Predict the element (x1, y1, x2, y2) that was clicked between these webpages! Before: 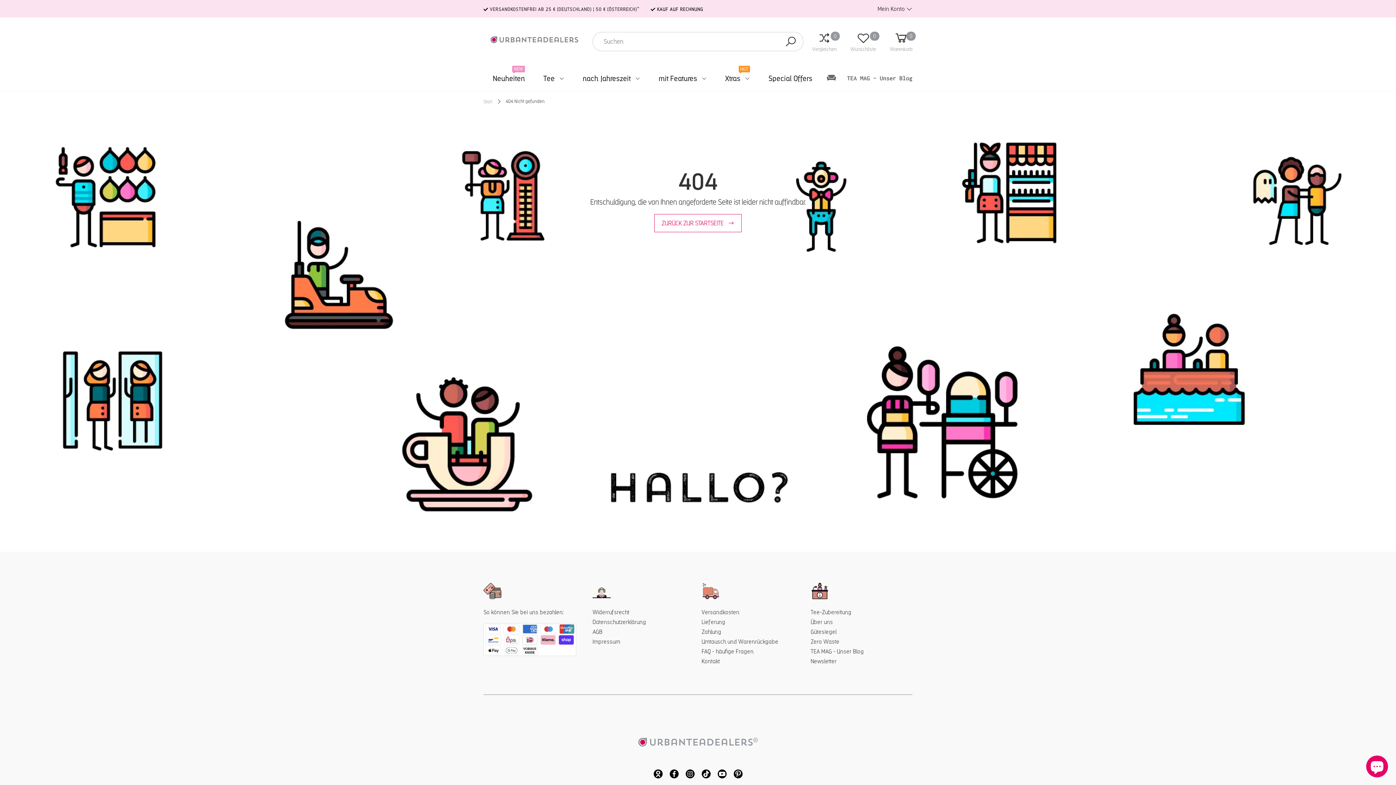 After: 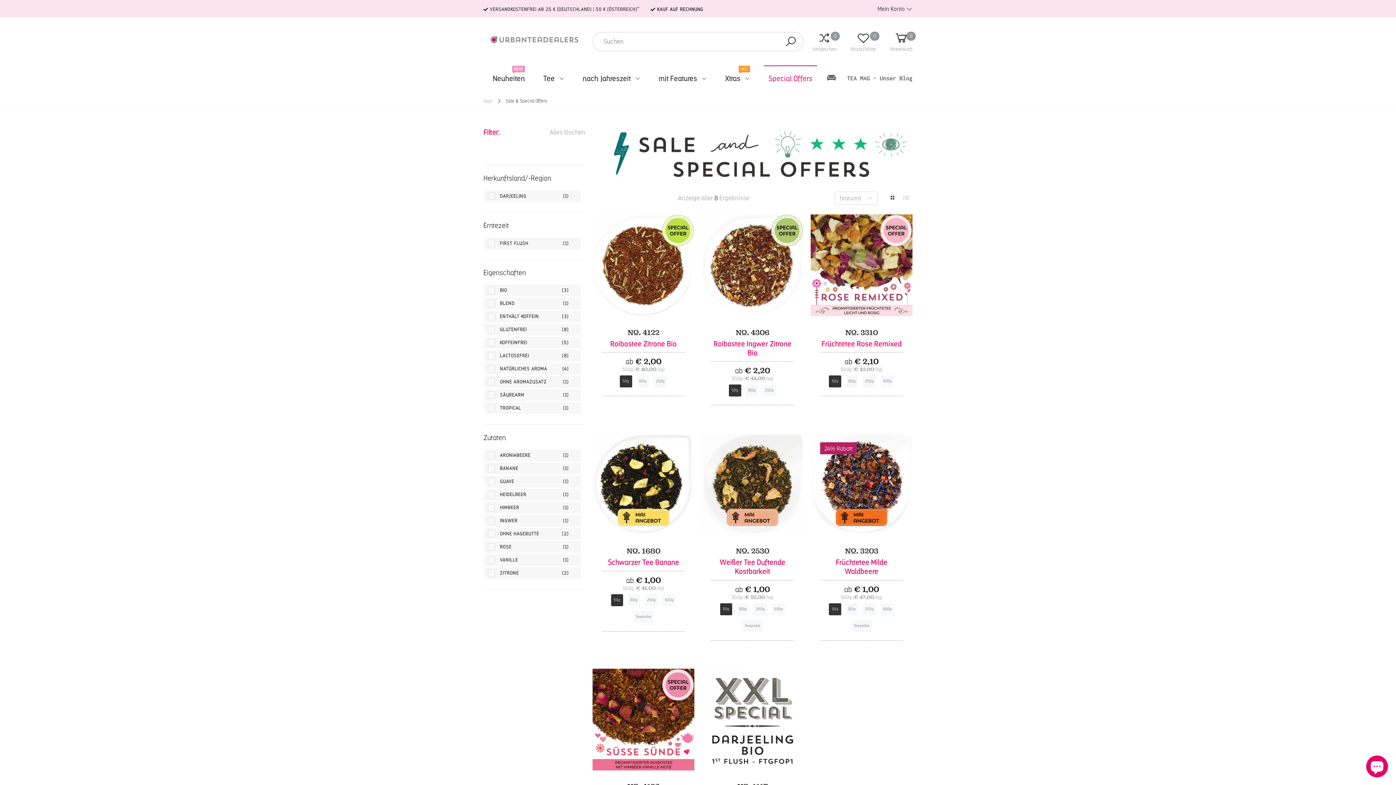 Action: label: Special Offers bbox: (768, 65, 812, 90)